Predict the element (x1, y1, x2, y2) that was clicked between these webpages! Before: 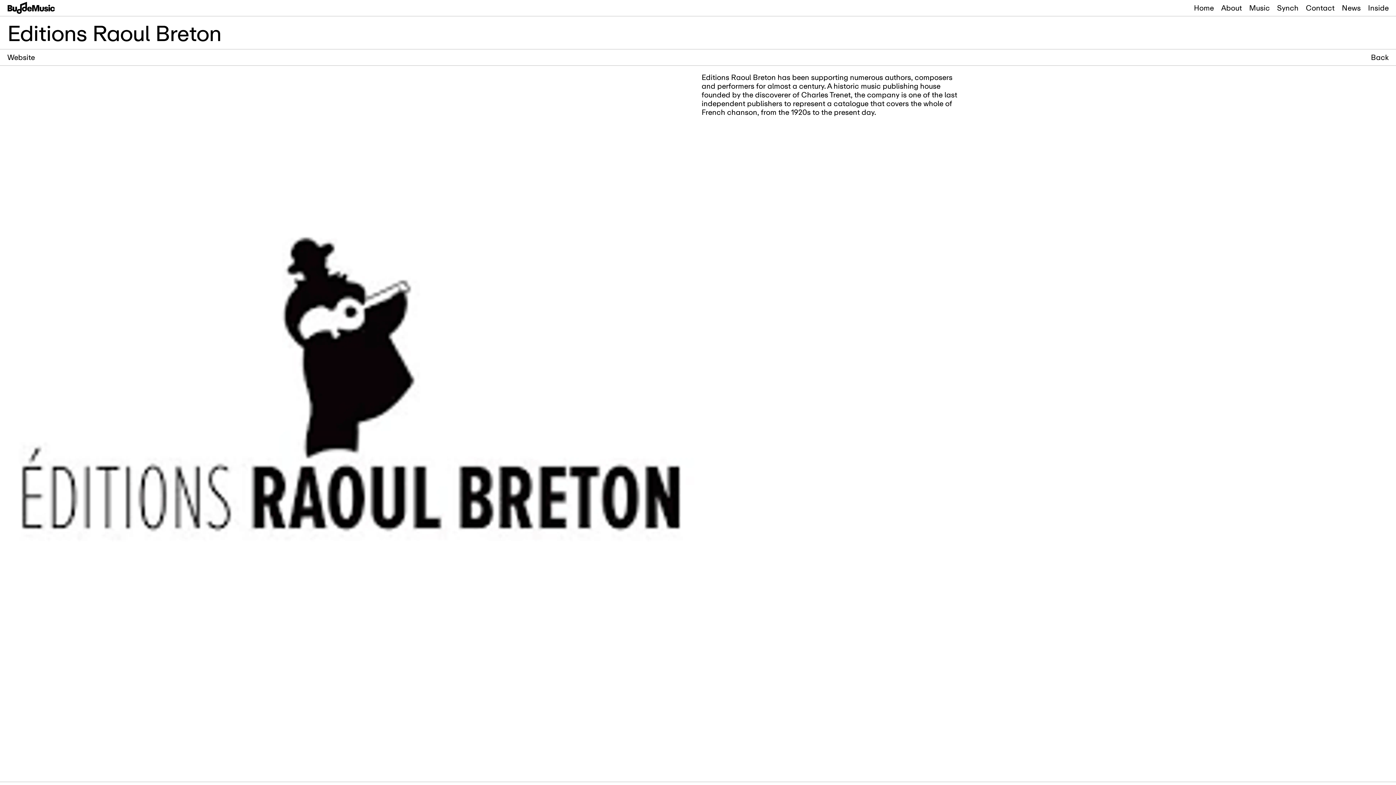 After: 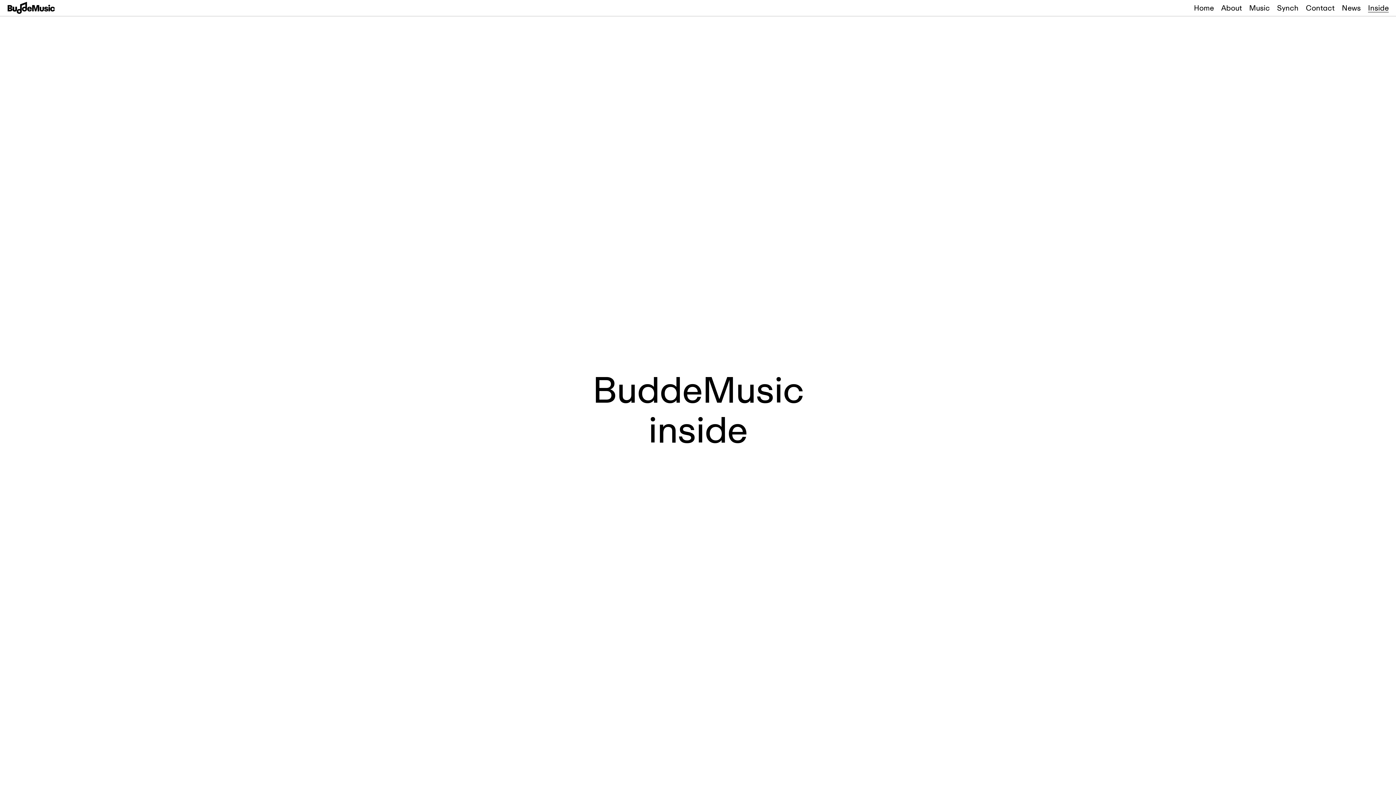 Action: bbox: (1368, 2, 1389, 13) label: Inside